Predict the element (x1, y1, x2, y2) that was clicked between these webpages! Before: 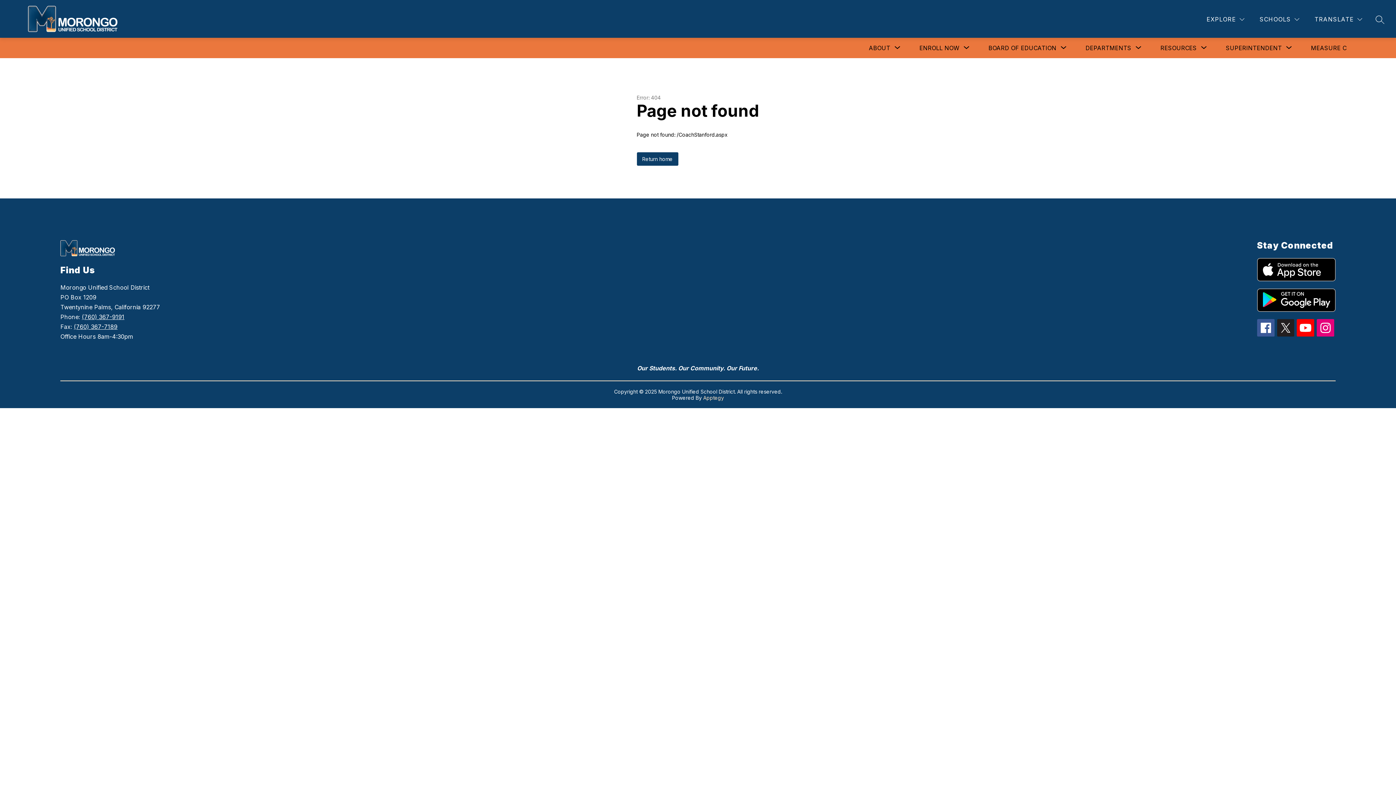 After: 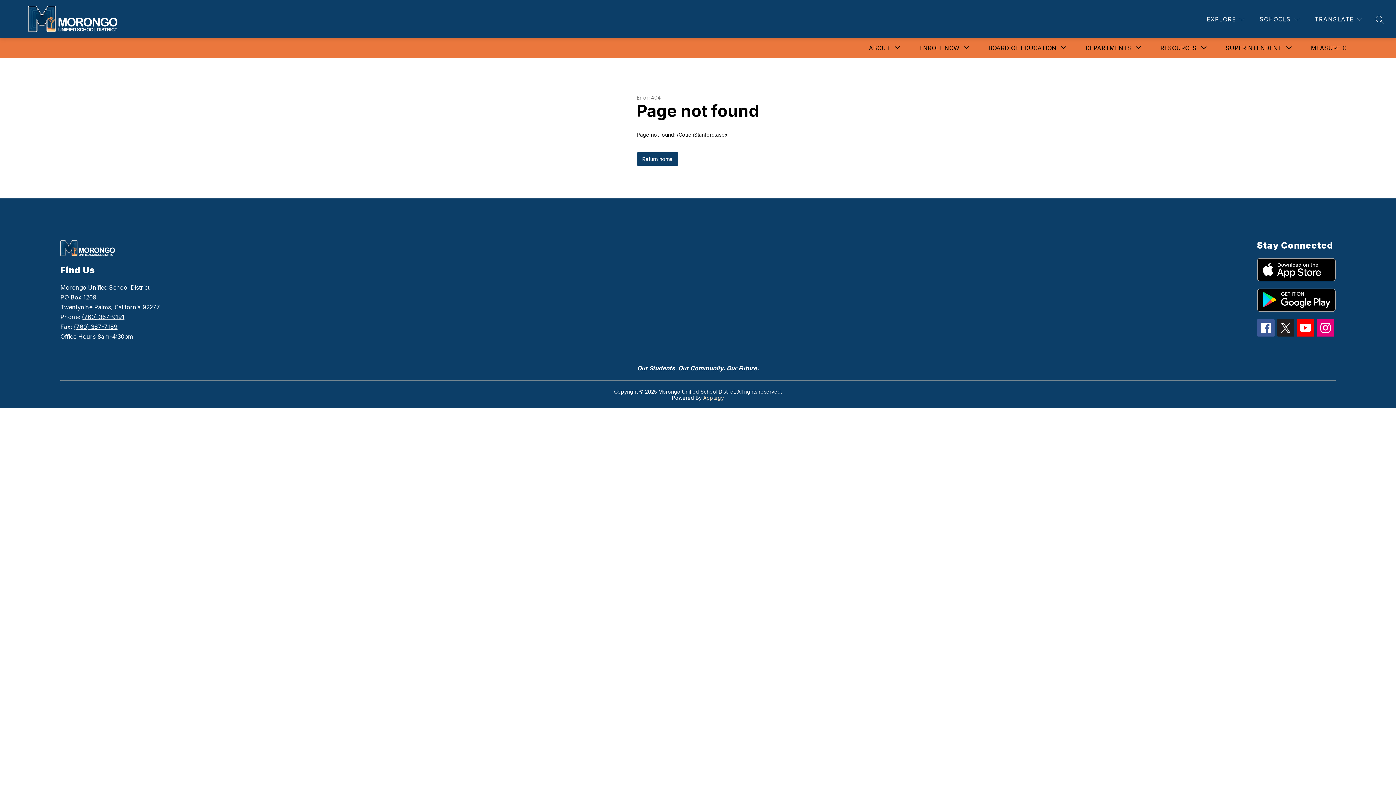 Action: bbox: (1257, 319, 1274, 336)